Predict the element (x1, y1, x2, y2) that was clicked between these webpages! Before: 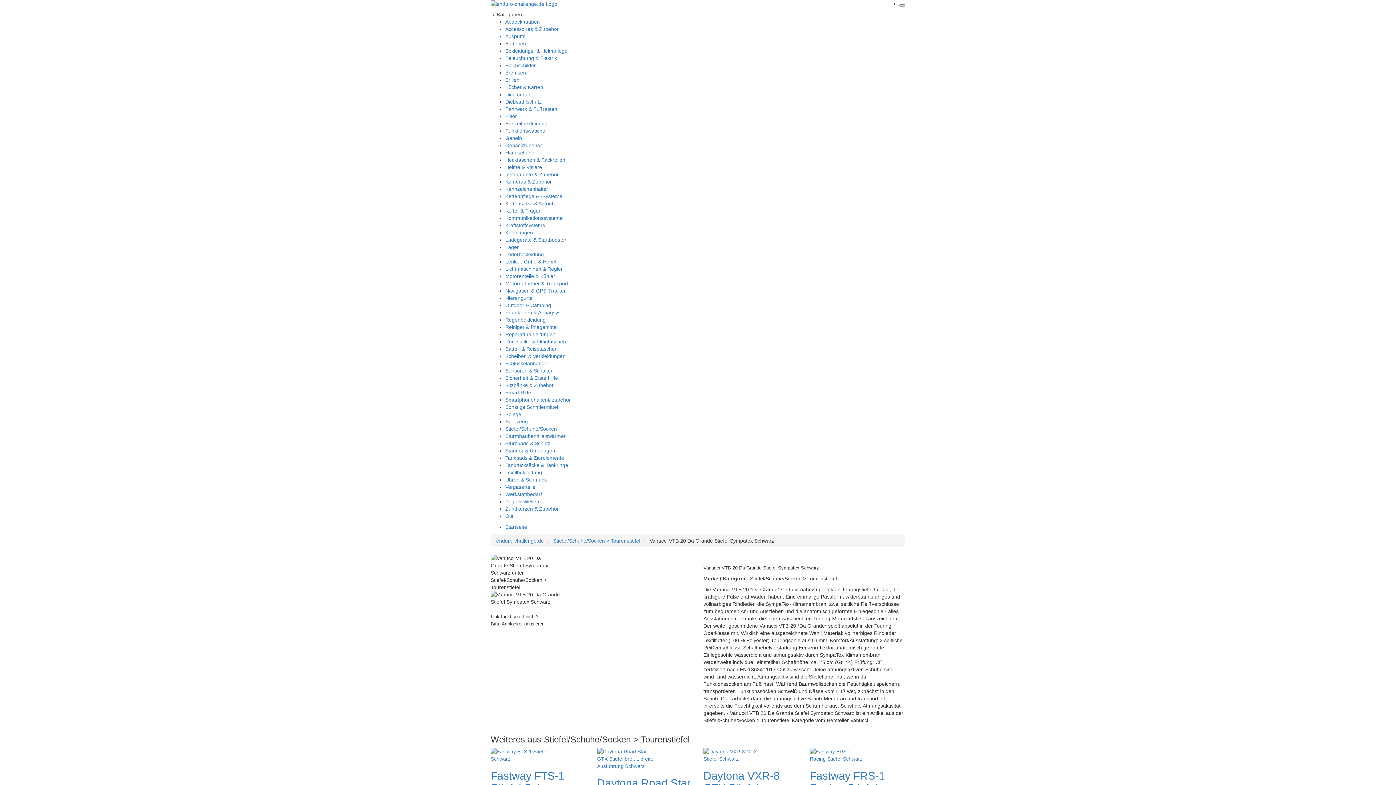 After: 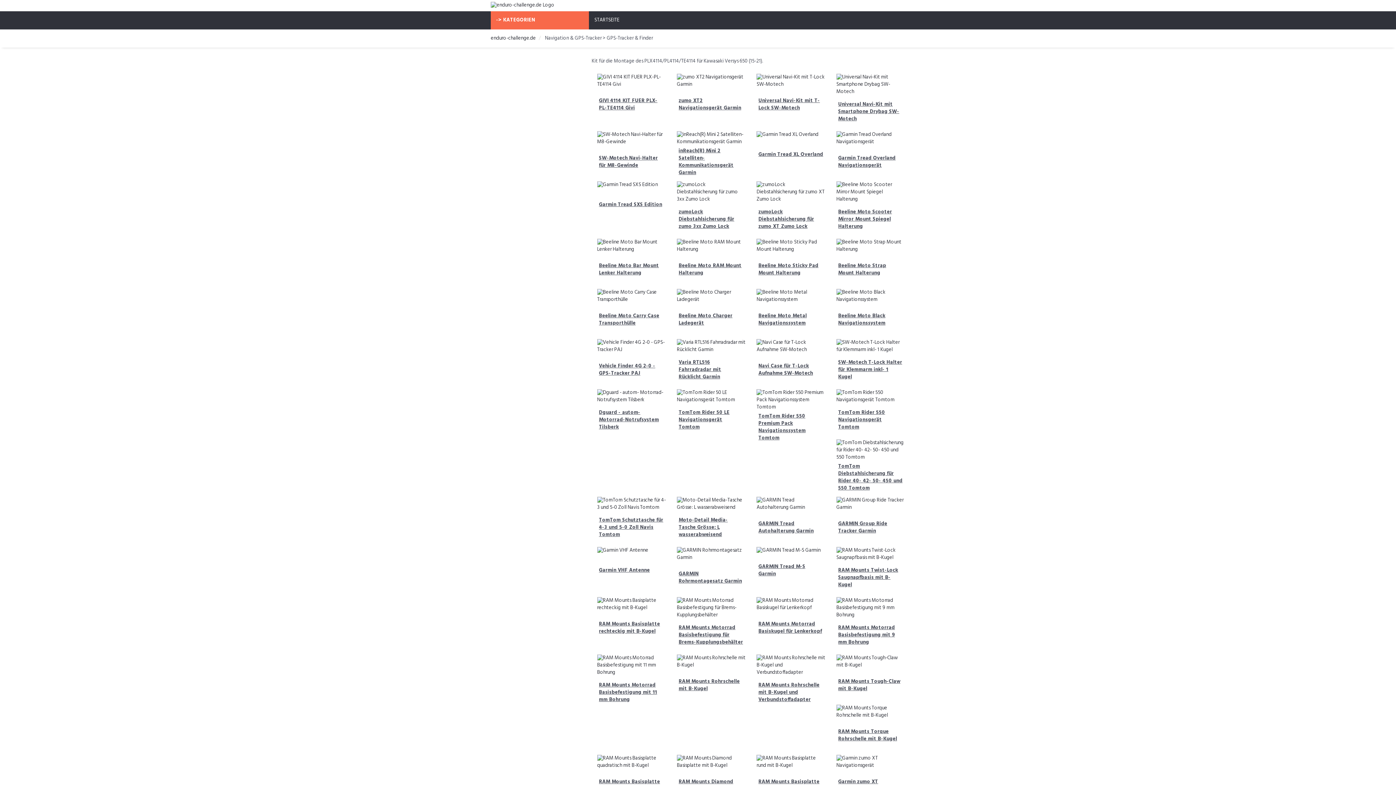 Action: label: Navigation & GPS-Tracker bbox: (505, 288, 565, 293)